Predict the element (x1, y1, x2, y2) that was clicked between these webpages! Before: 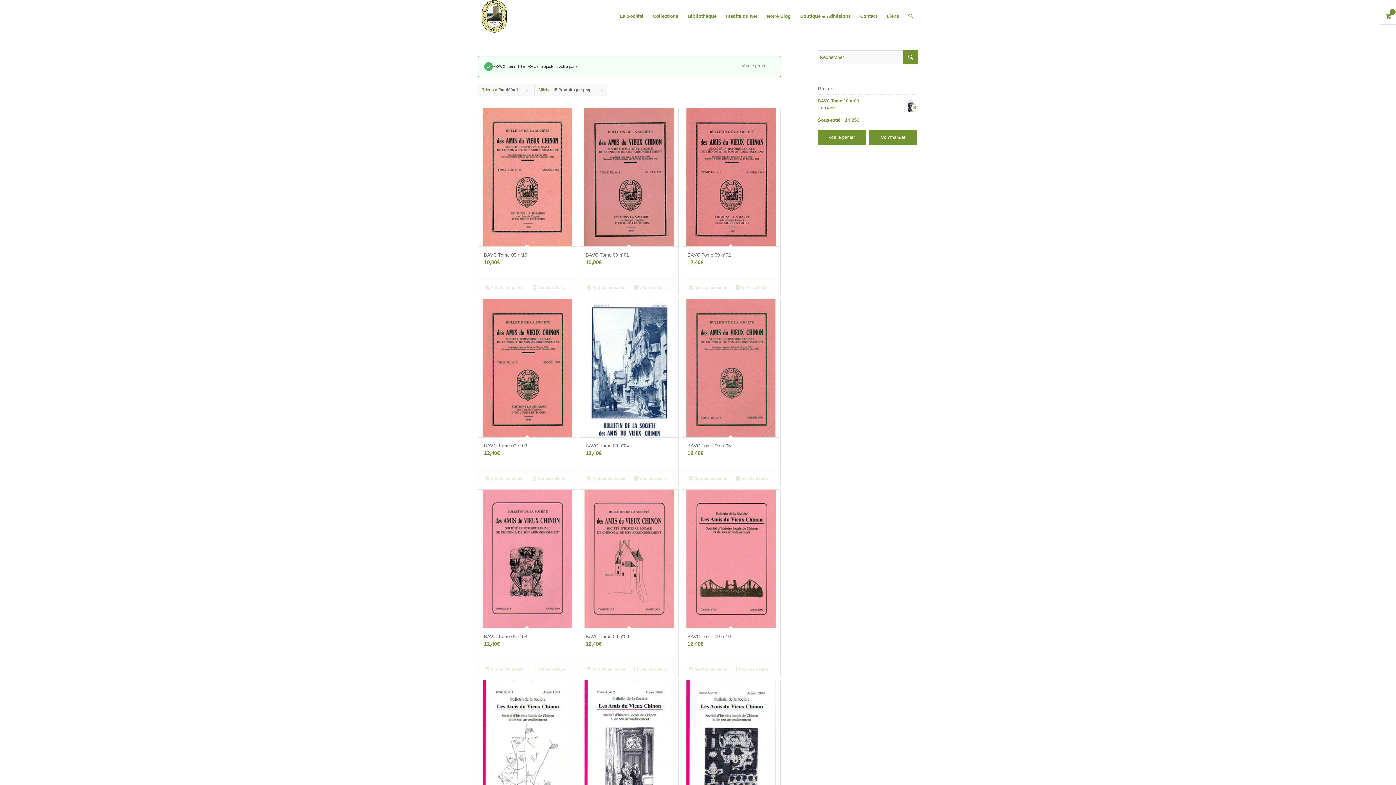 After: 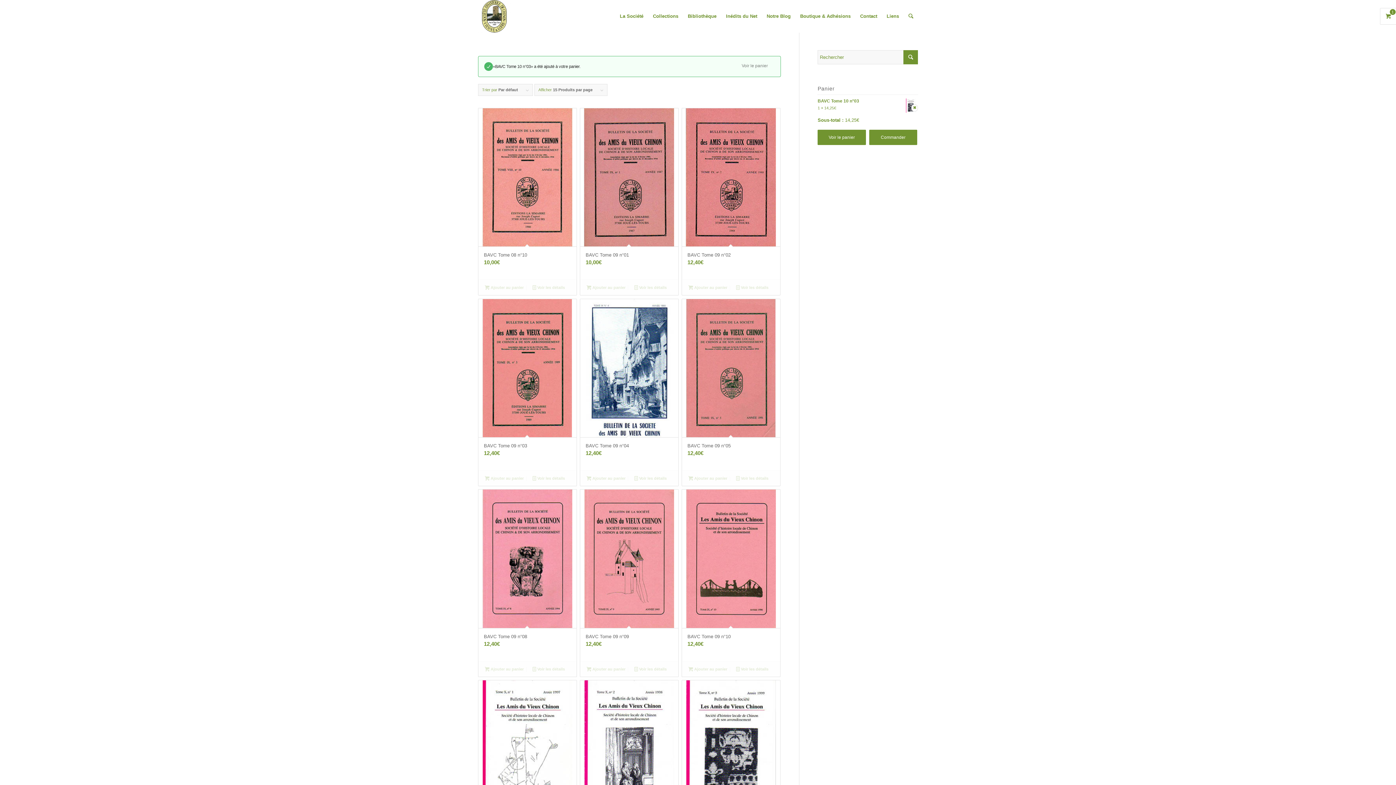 Action: bbox: (868, 170, 918, 220)